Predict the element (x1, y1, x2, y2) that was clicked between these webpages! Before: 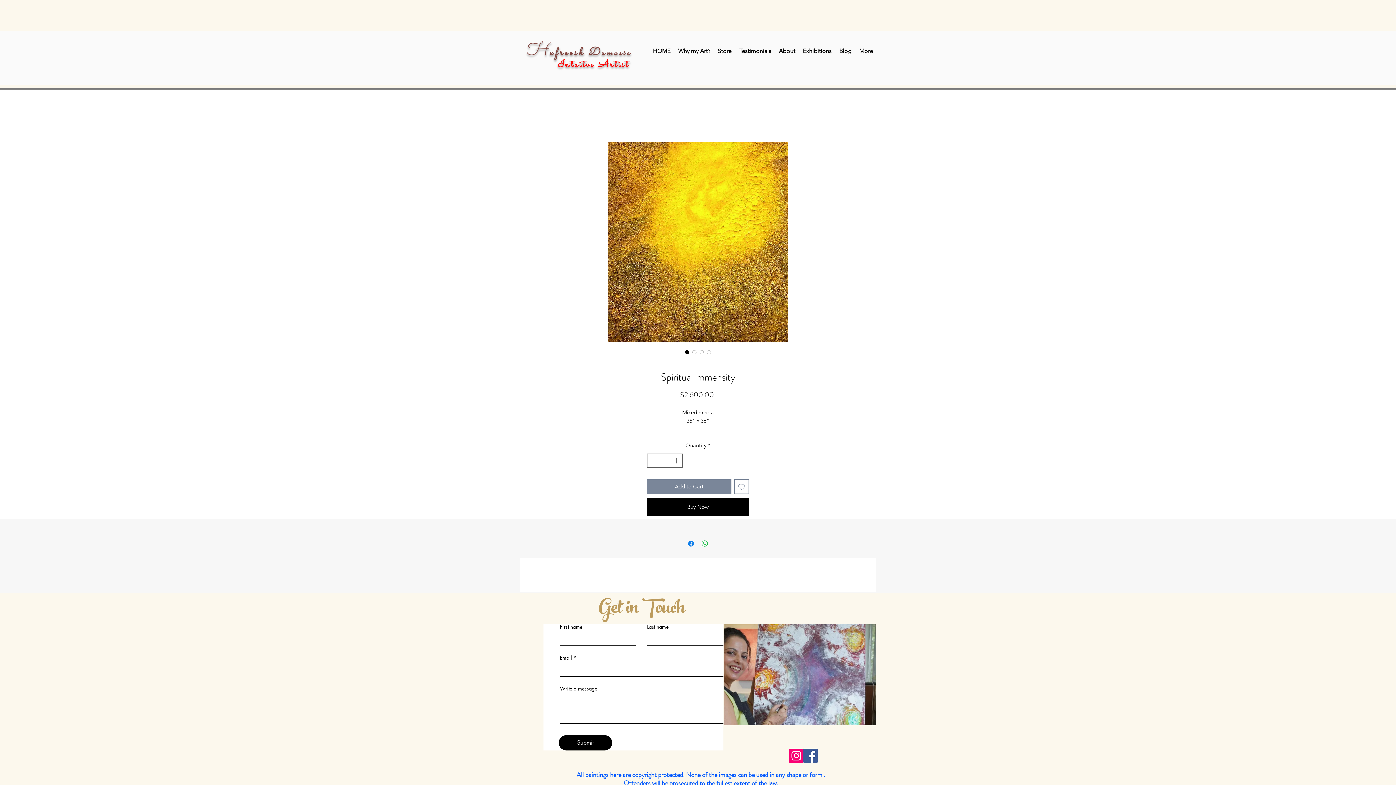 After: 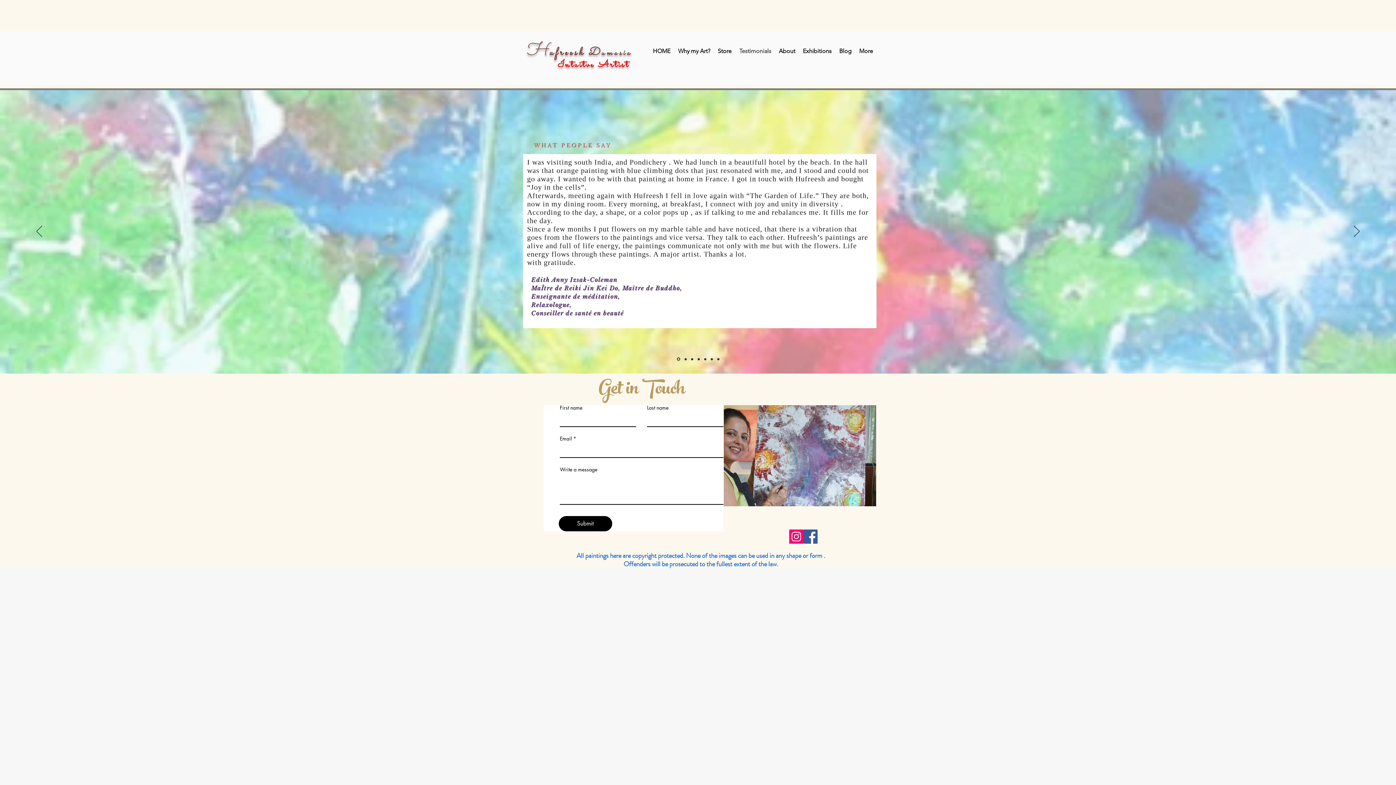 Action: label: Testimonials bbox: (735, 42, 775, 60)